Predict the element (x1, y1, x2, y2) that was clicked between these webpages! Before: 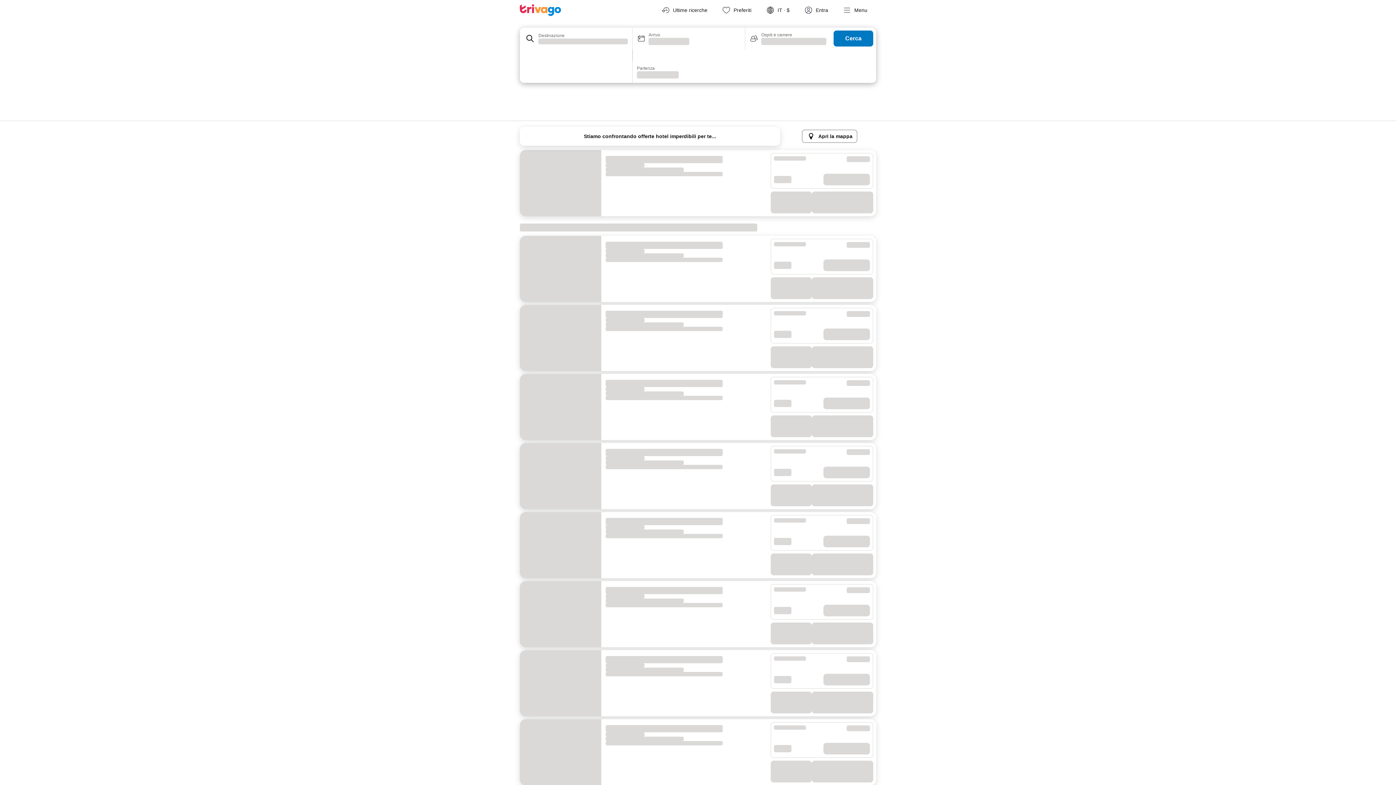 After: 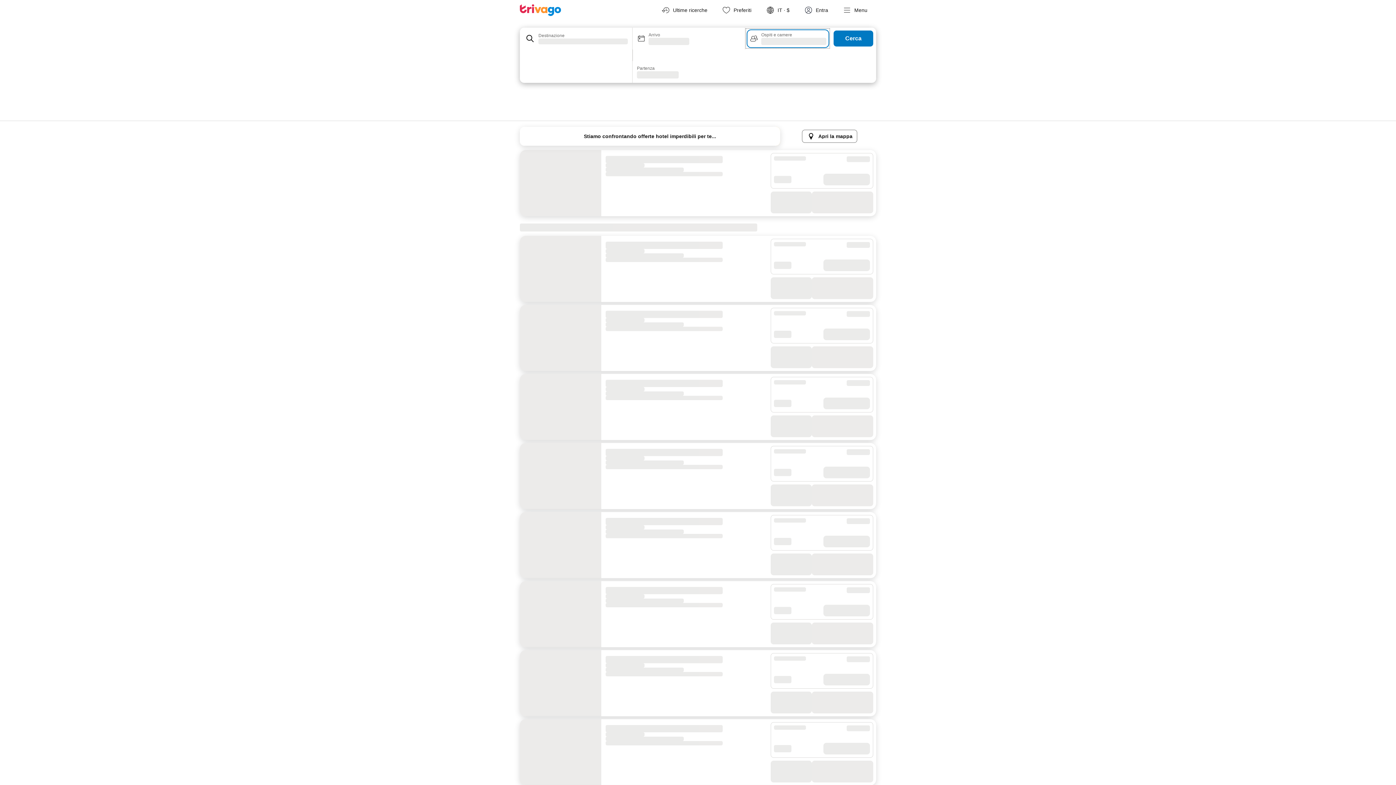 Action: label: Ospiti e camere
In caricamento bbox: (745, 27, 830, 49)